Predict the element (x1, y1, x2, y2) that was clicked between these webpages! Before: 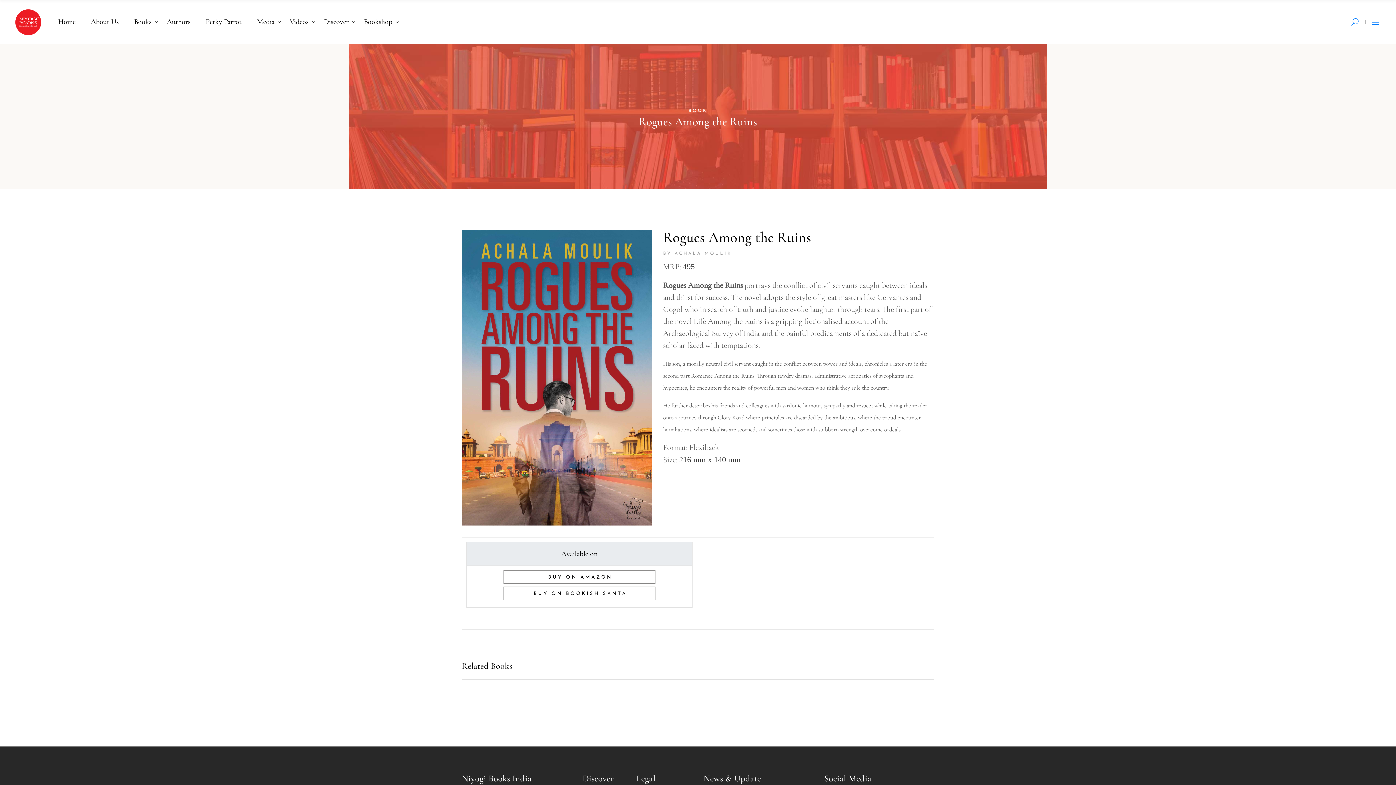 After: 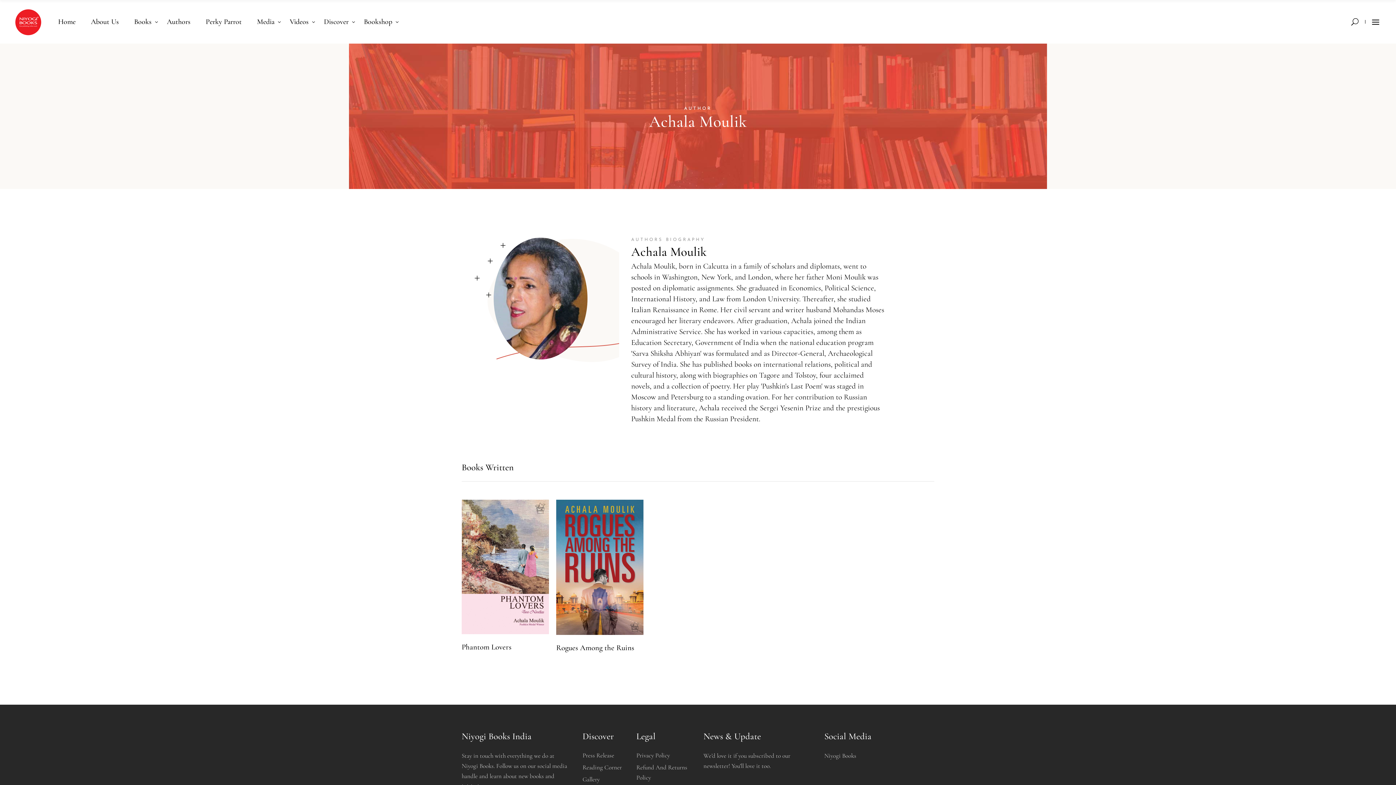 Action: label: ACHALA MOULIK bbox: (674, 251, 732, 256)